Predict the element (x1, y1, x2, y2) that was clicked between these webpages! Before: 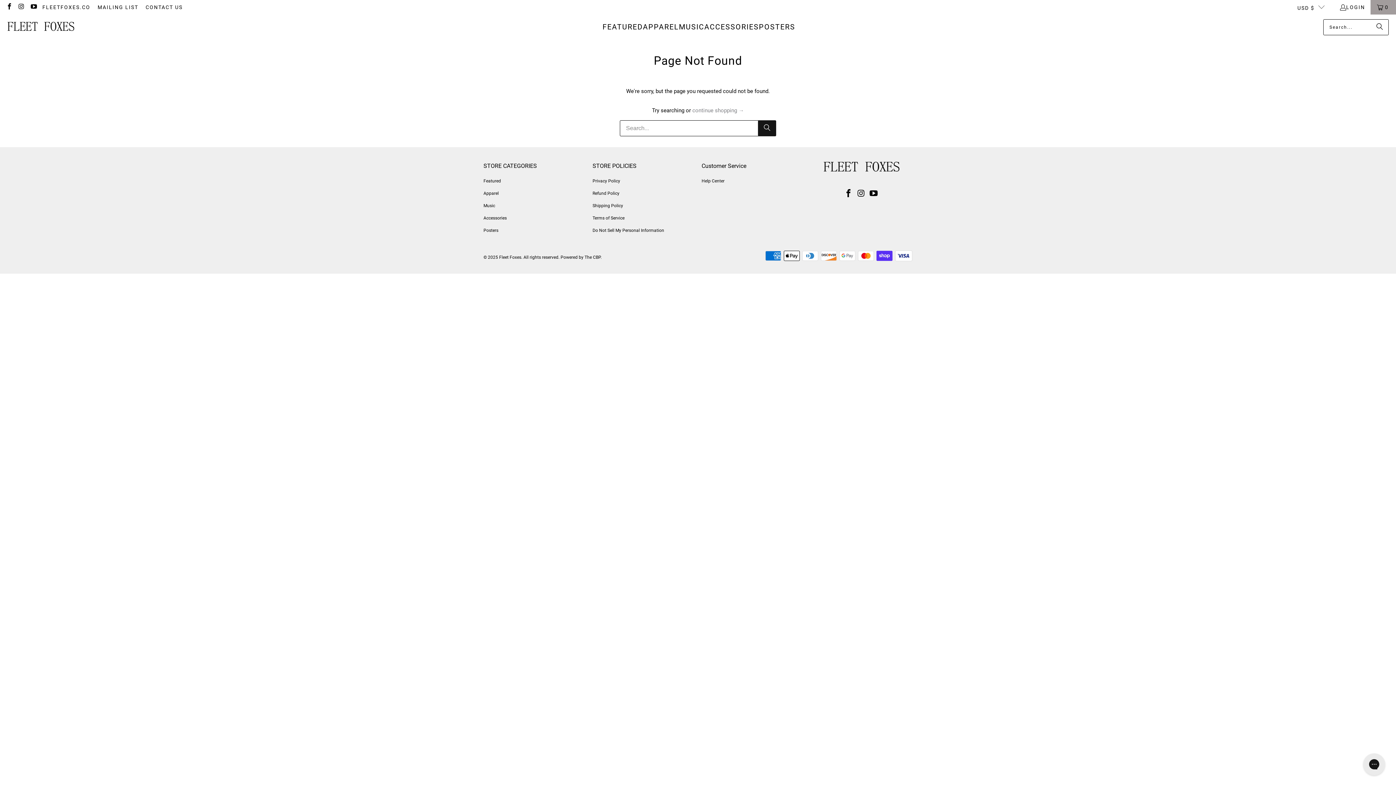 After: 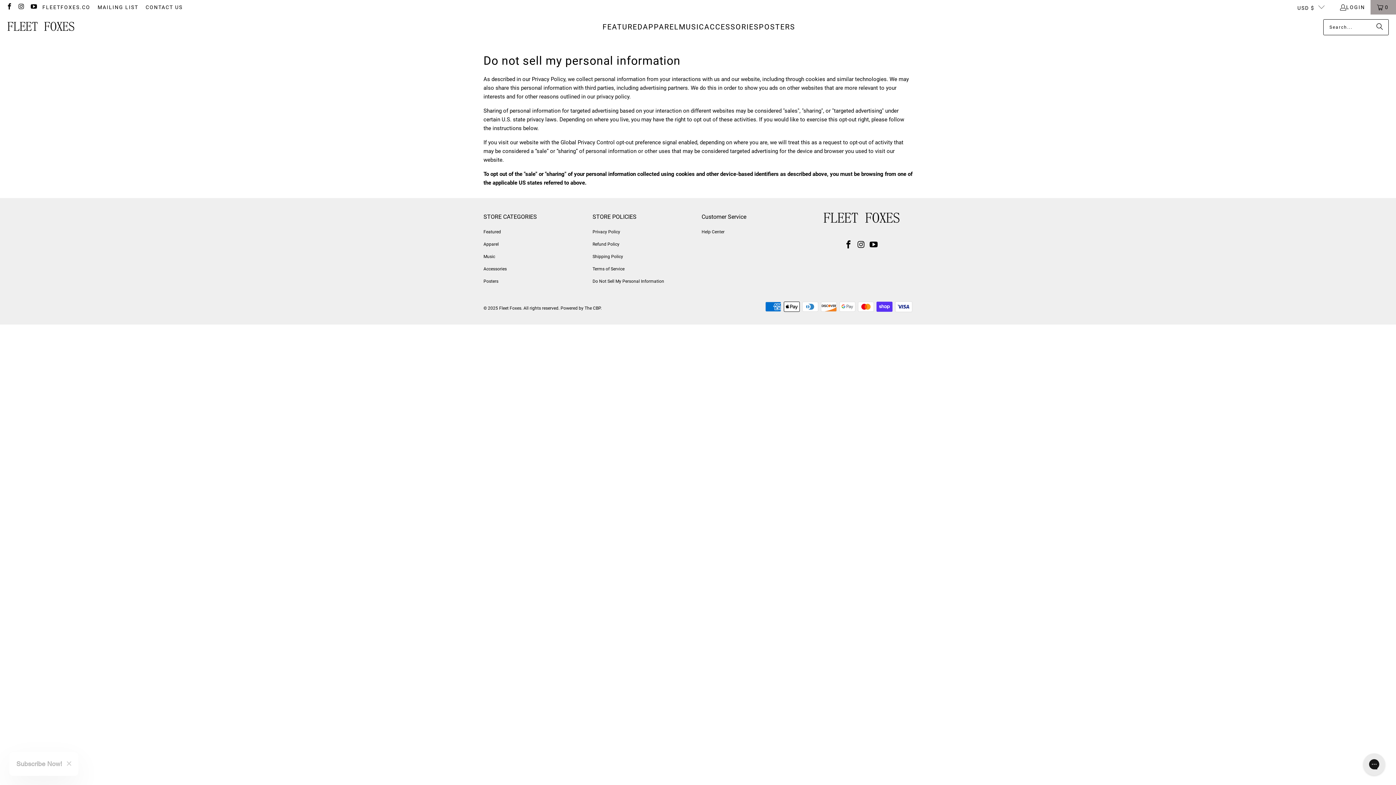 Action: bbox: (592, 227, 664, 232) label: Do Not Sell My Personal Information